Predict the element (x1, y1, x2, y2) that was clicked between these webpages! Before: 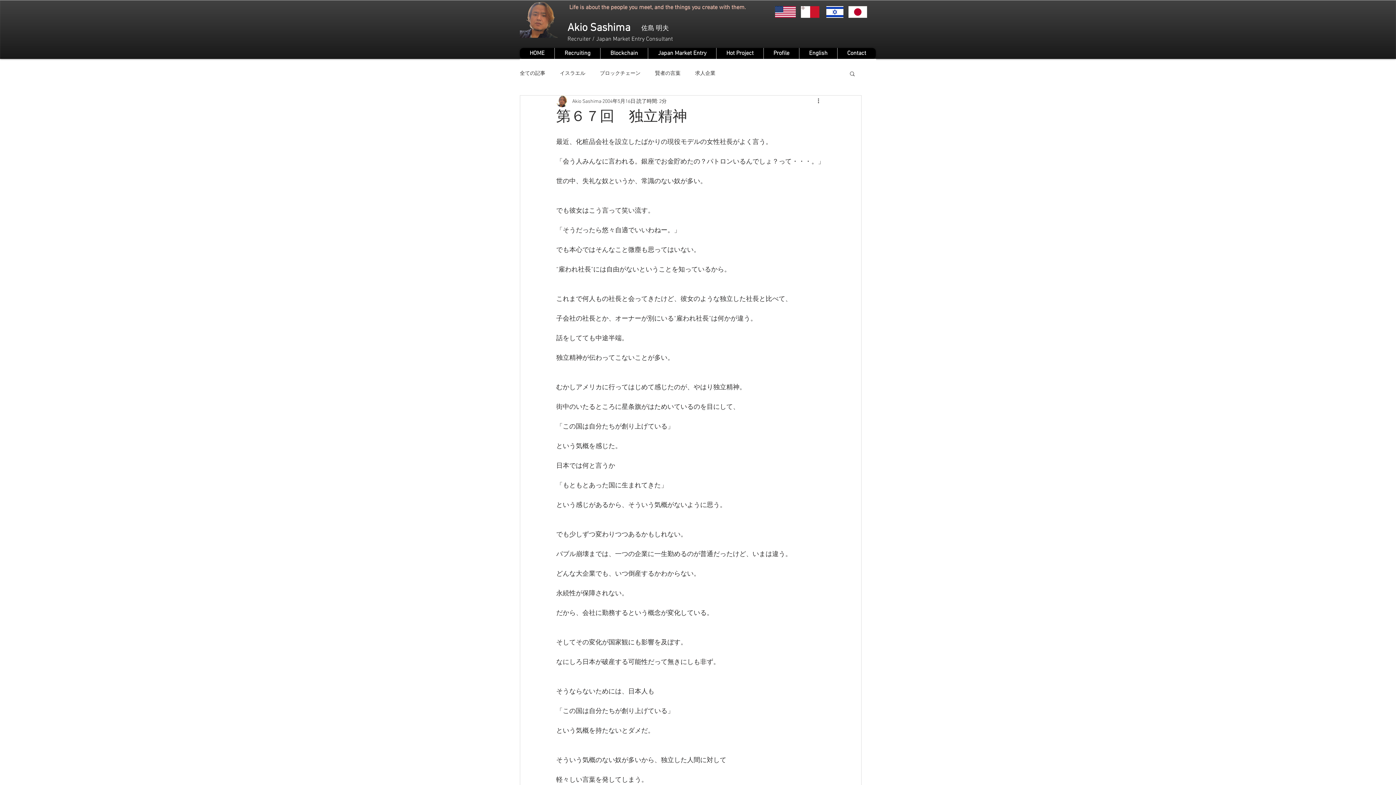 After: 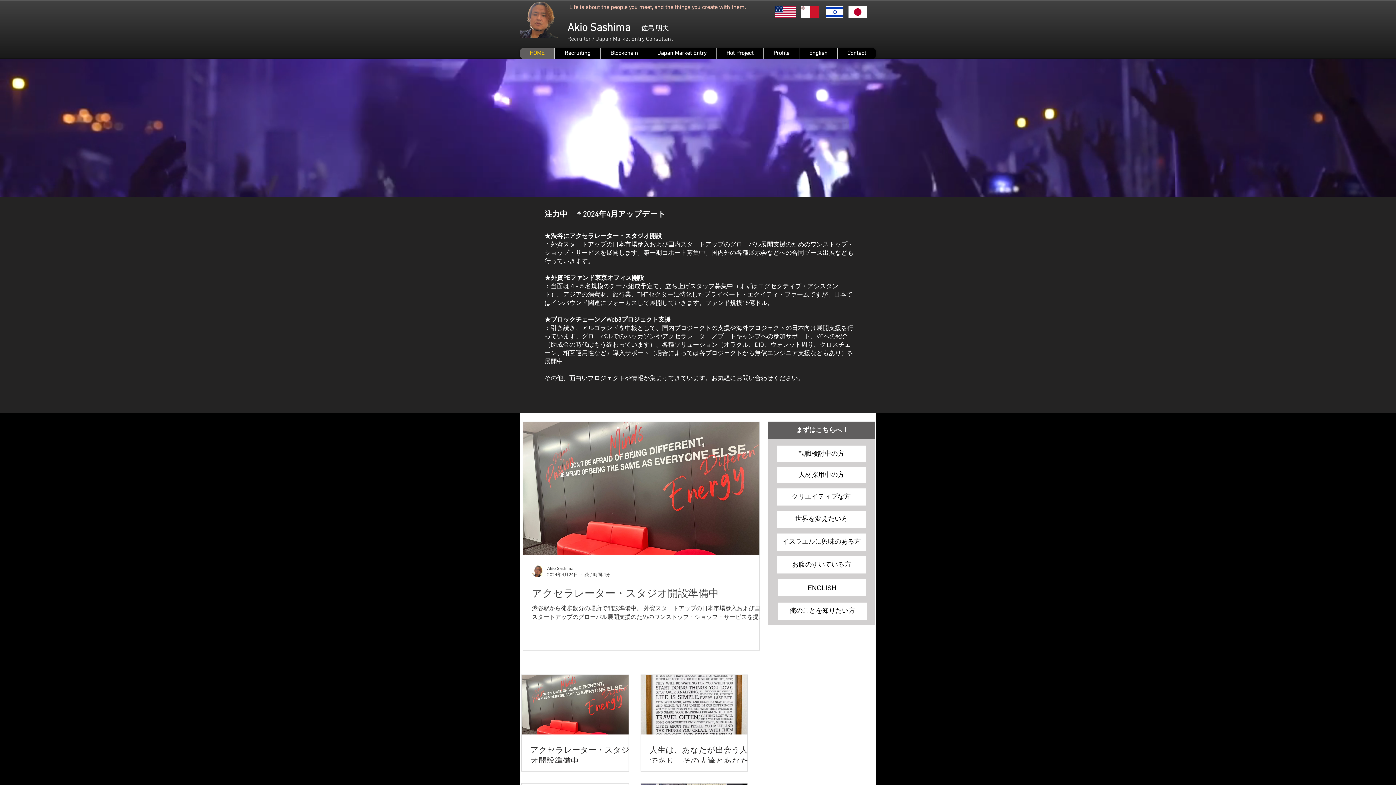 Action: bbox: (520, 48, 554, 58) label: HOME